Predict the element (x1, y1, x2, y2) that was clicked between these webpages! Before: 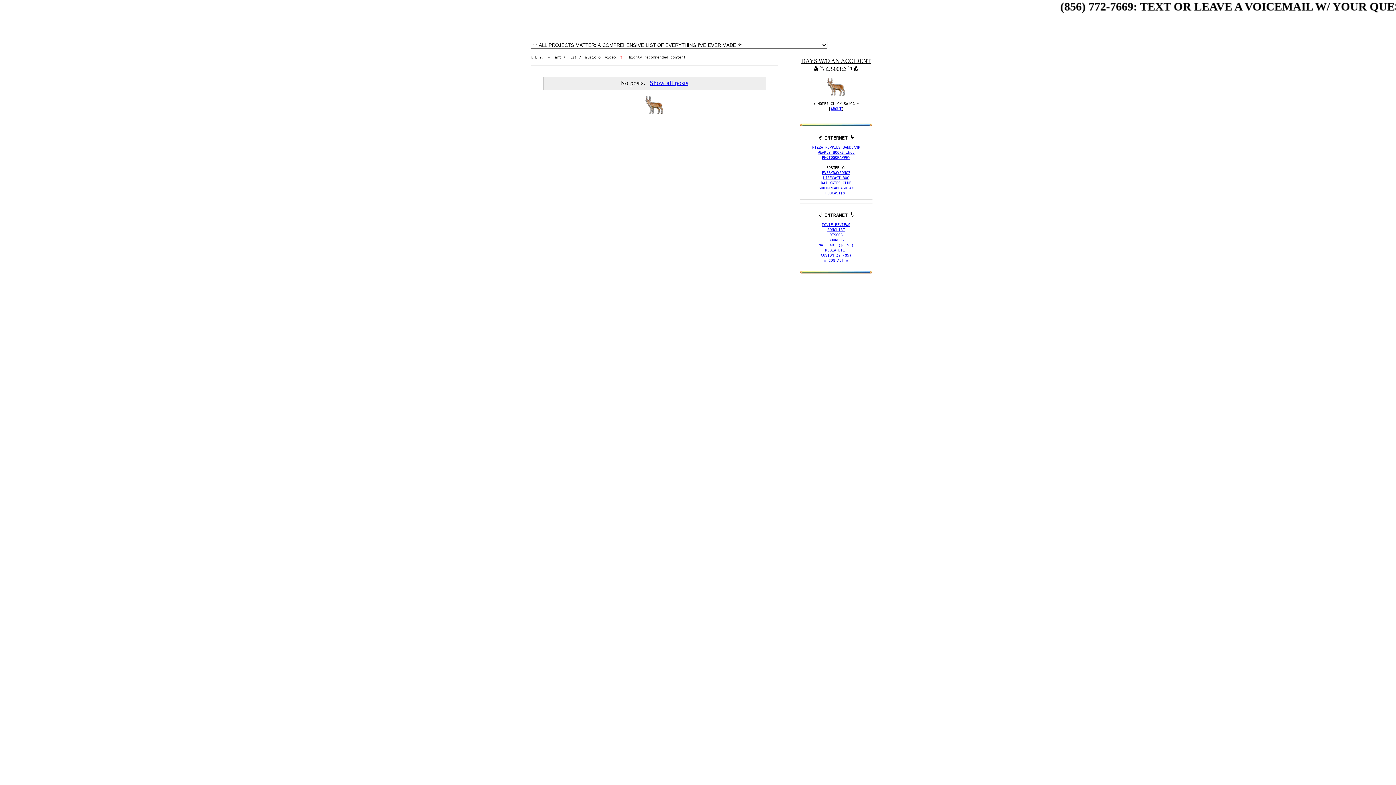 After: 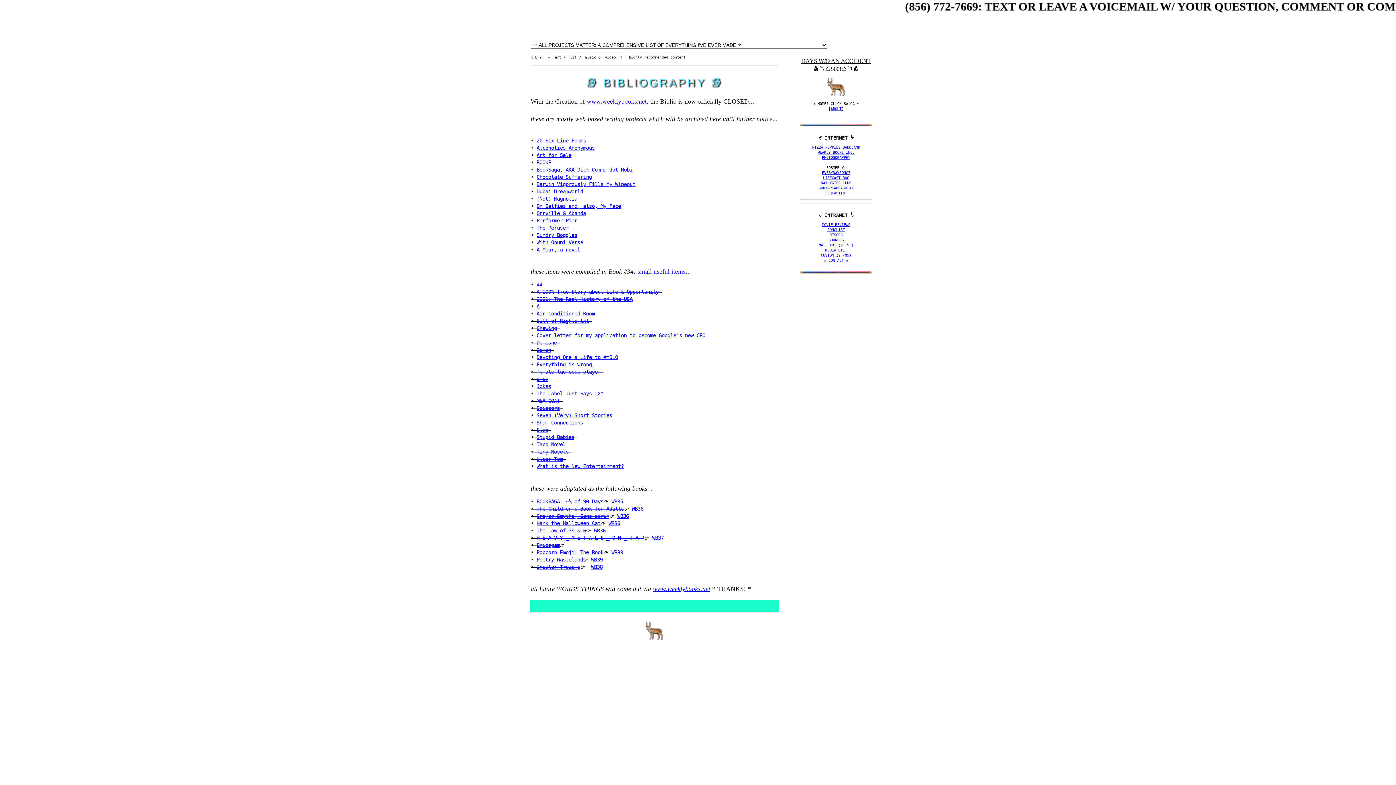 Action: label: BOOKCOG bbox: (828, 238, 844, 242)